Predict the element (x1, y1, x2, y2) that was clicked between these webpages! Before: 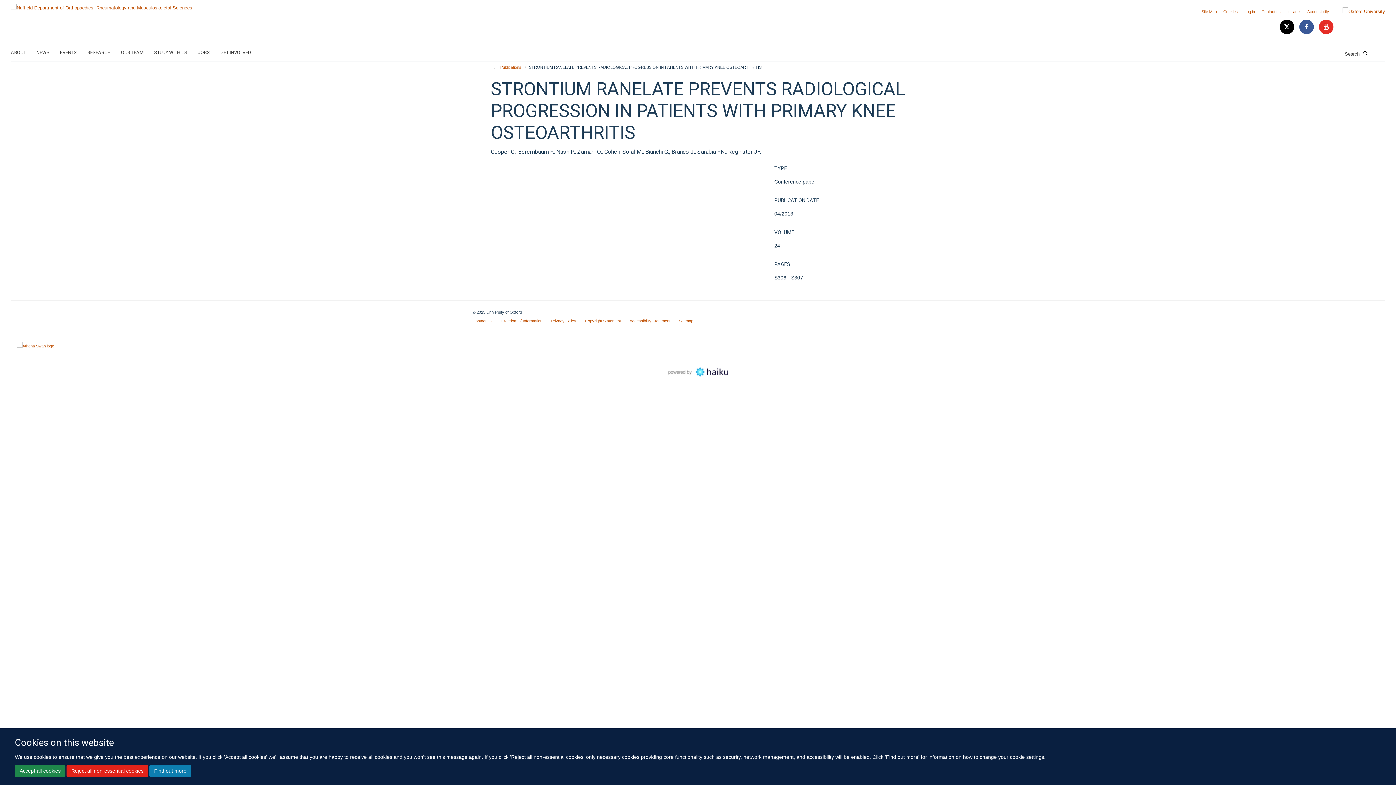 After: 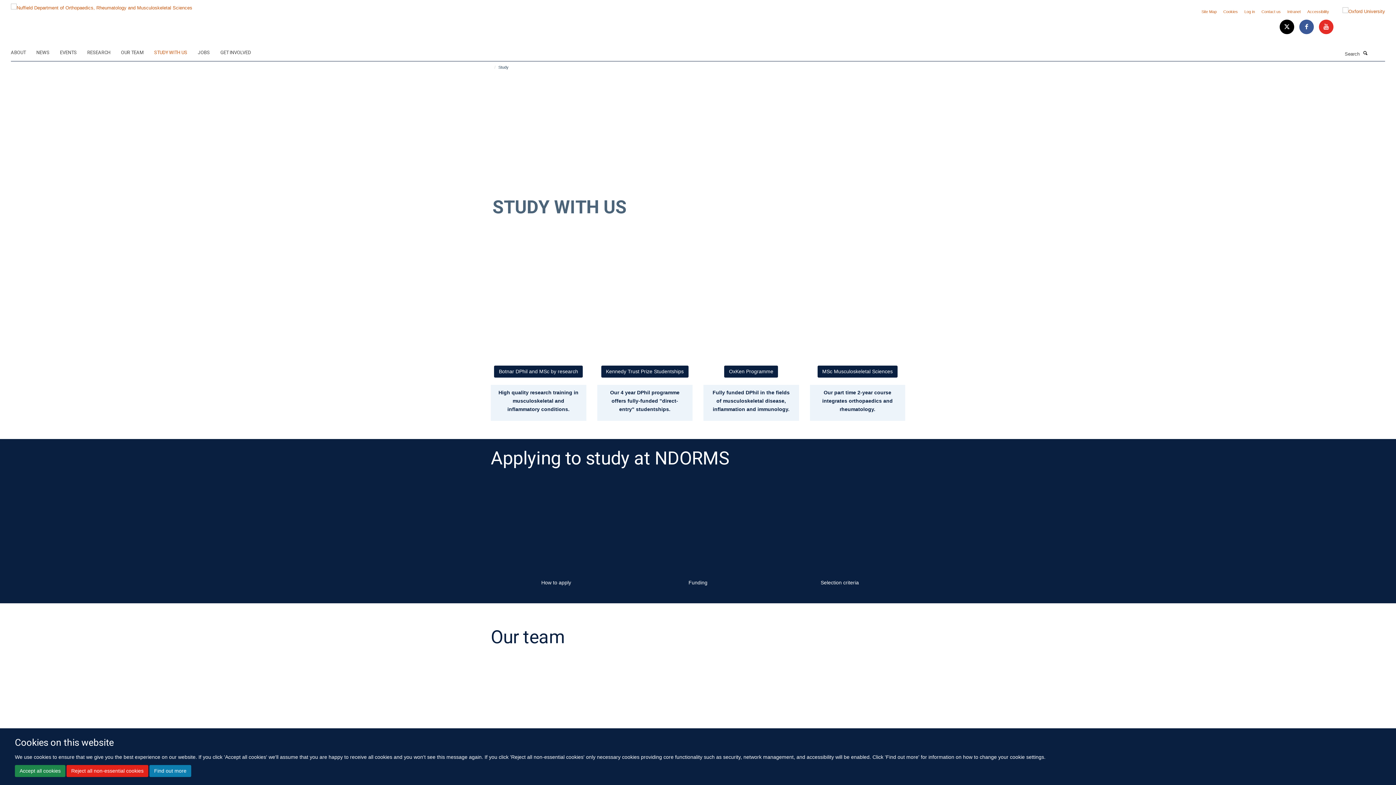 Action: bbox: (154, 47, 196, 58) label: STUDY WITH US